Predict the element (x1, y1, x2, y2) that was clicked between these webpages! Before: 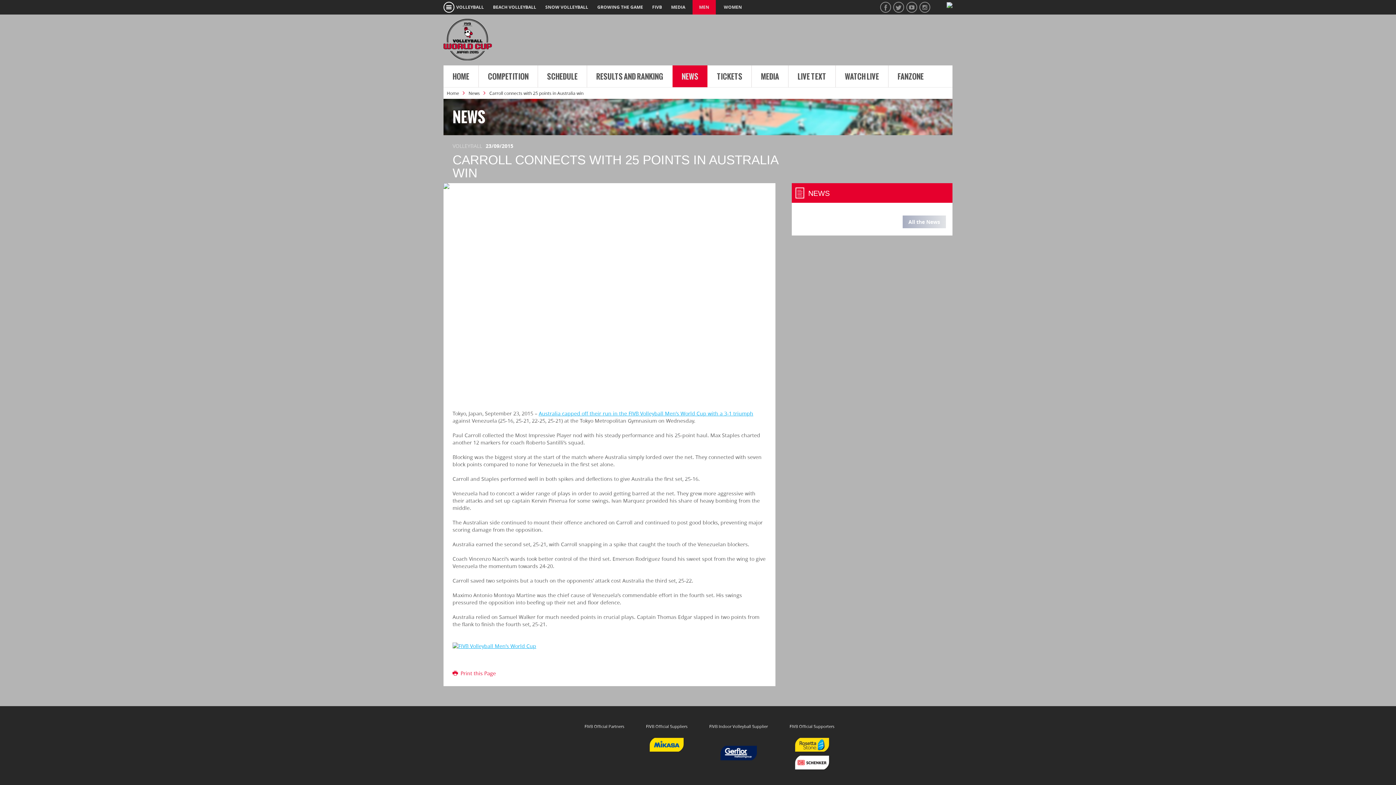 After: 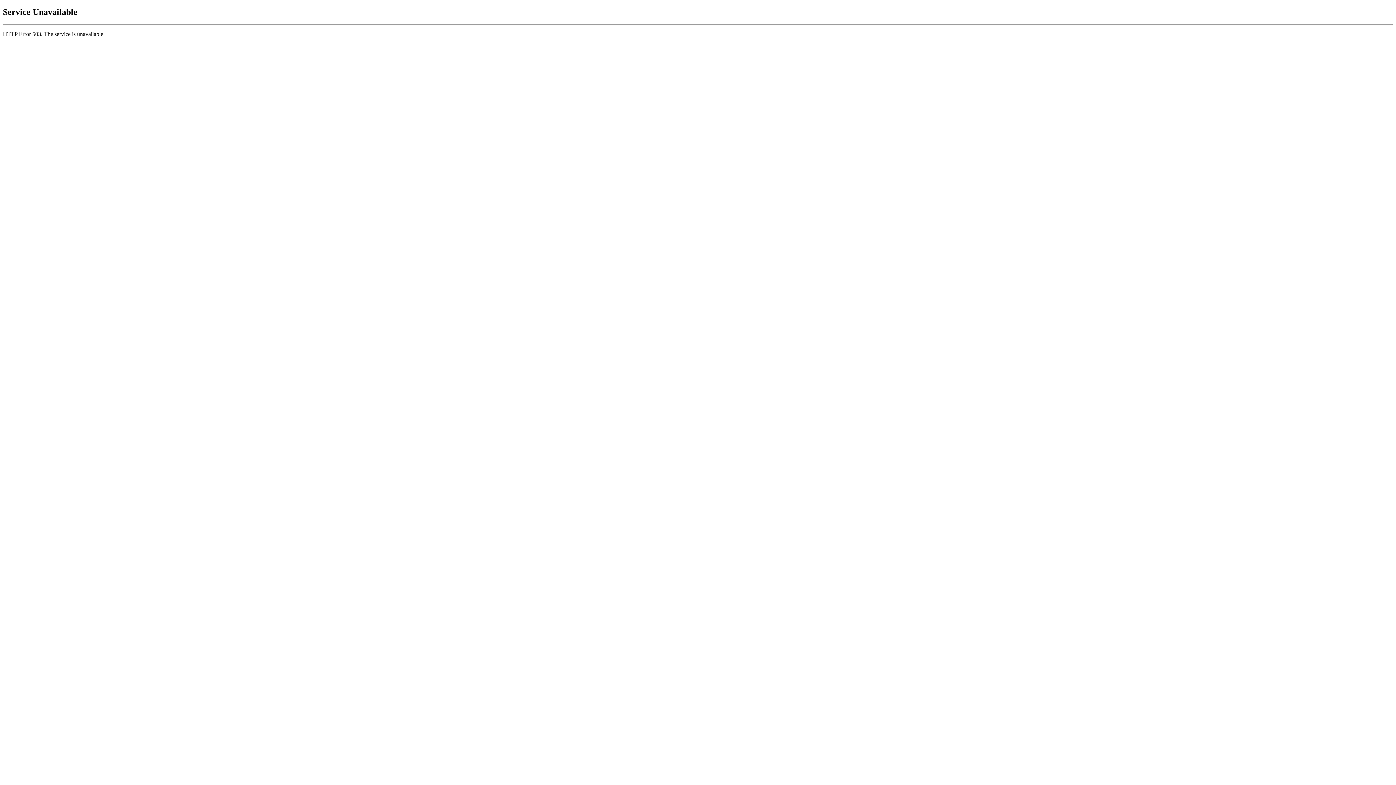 Action: label: NEWS bbox: (672, 65, 707, 87)